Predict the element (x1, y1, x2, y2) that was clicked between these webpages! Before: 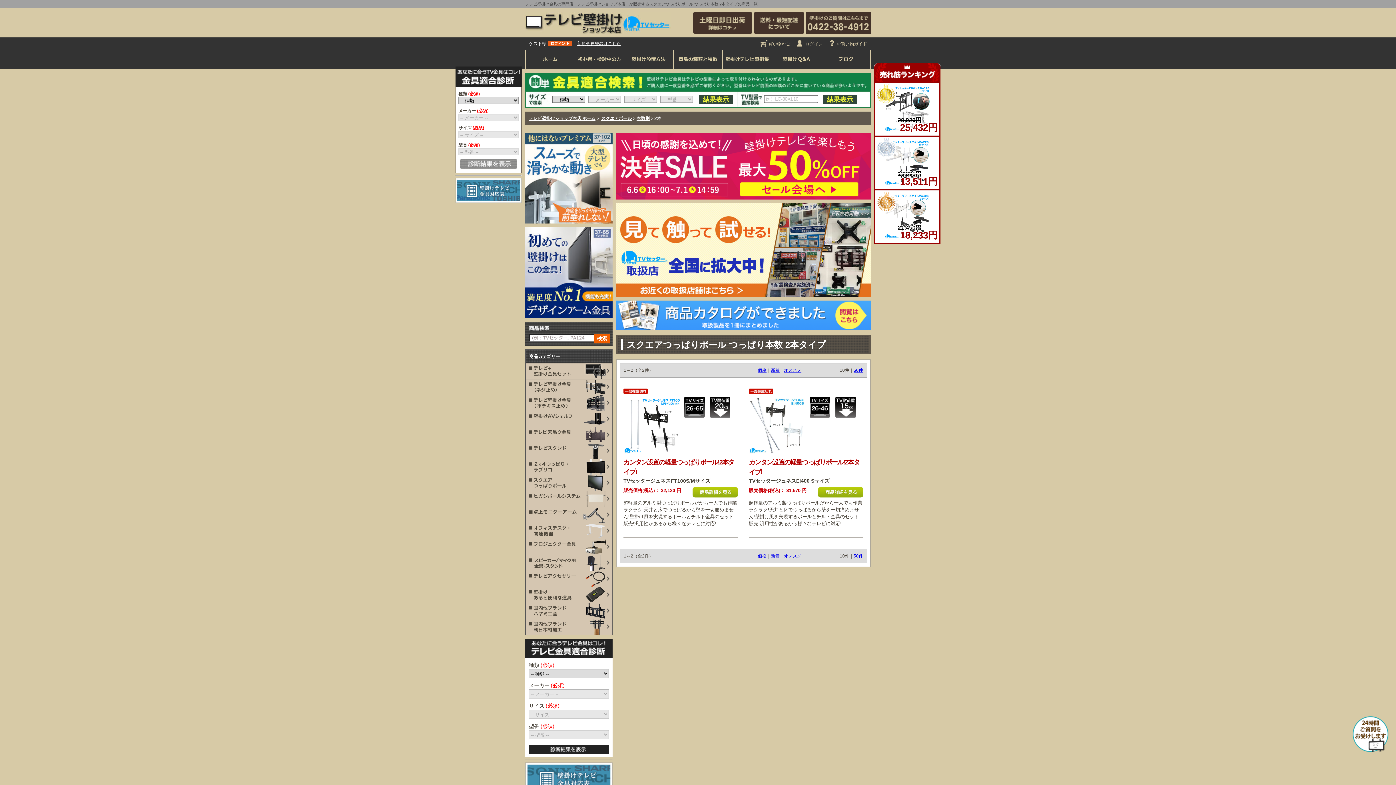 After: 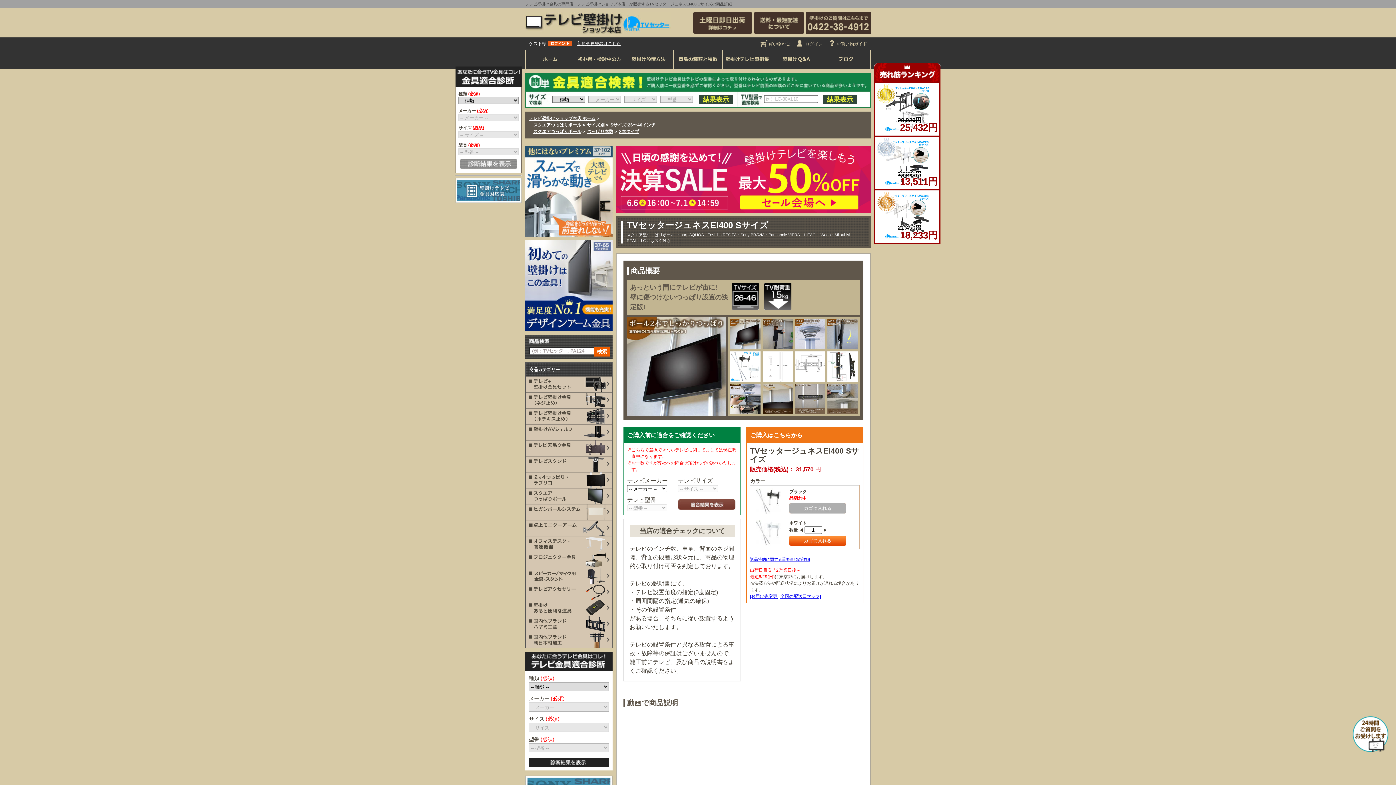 Action: bbox: (818, 490, 863, 496)